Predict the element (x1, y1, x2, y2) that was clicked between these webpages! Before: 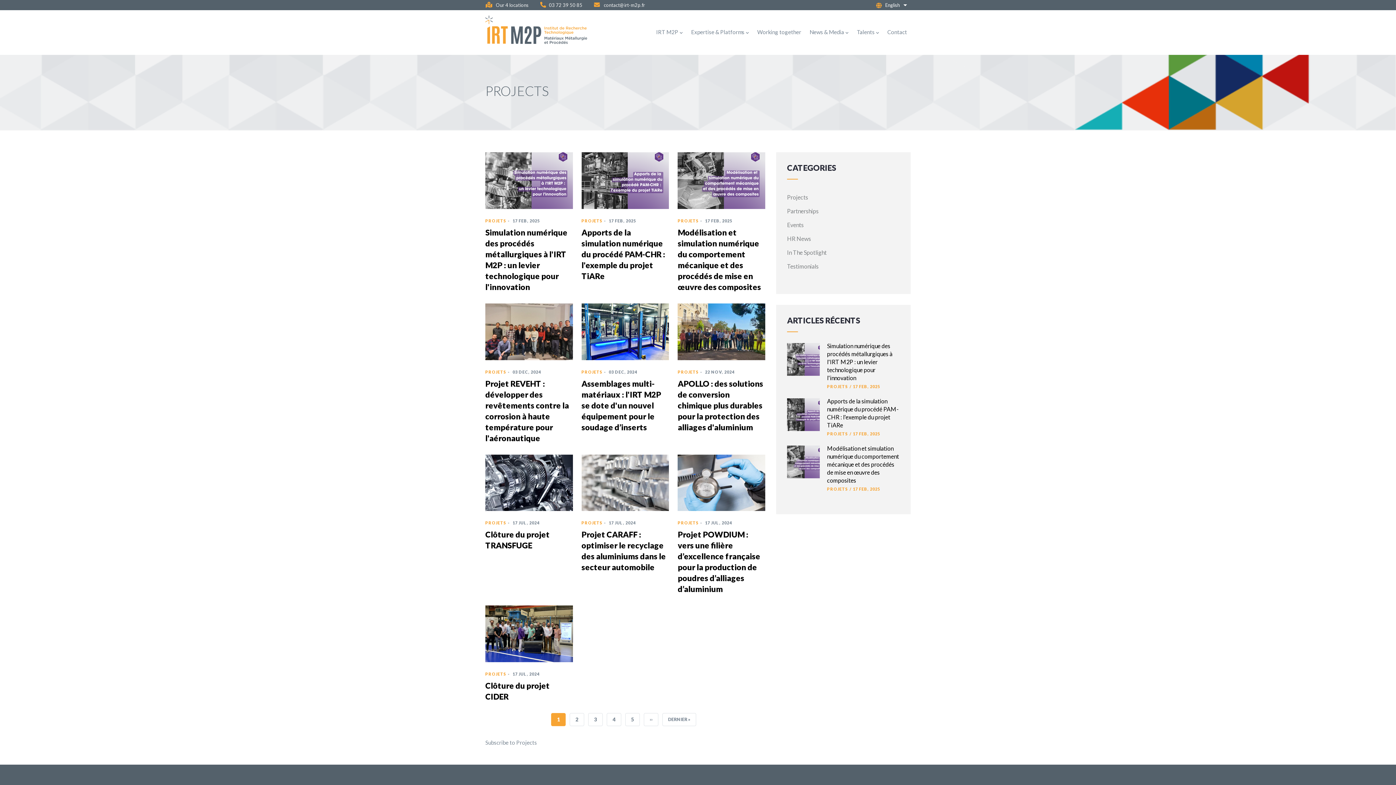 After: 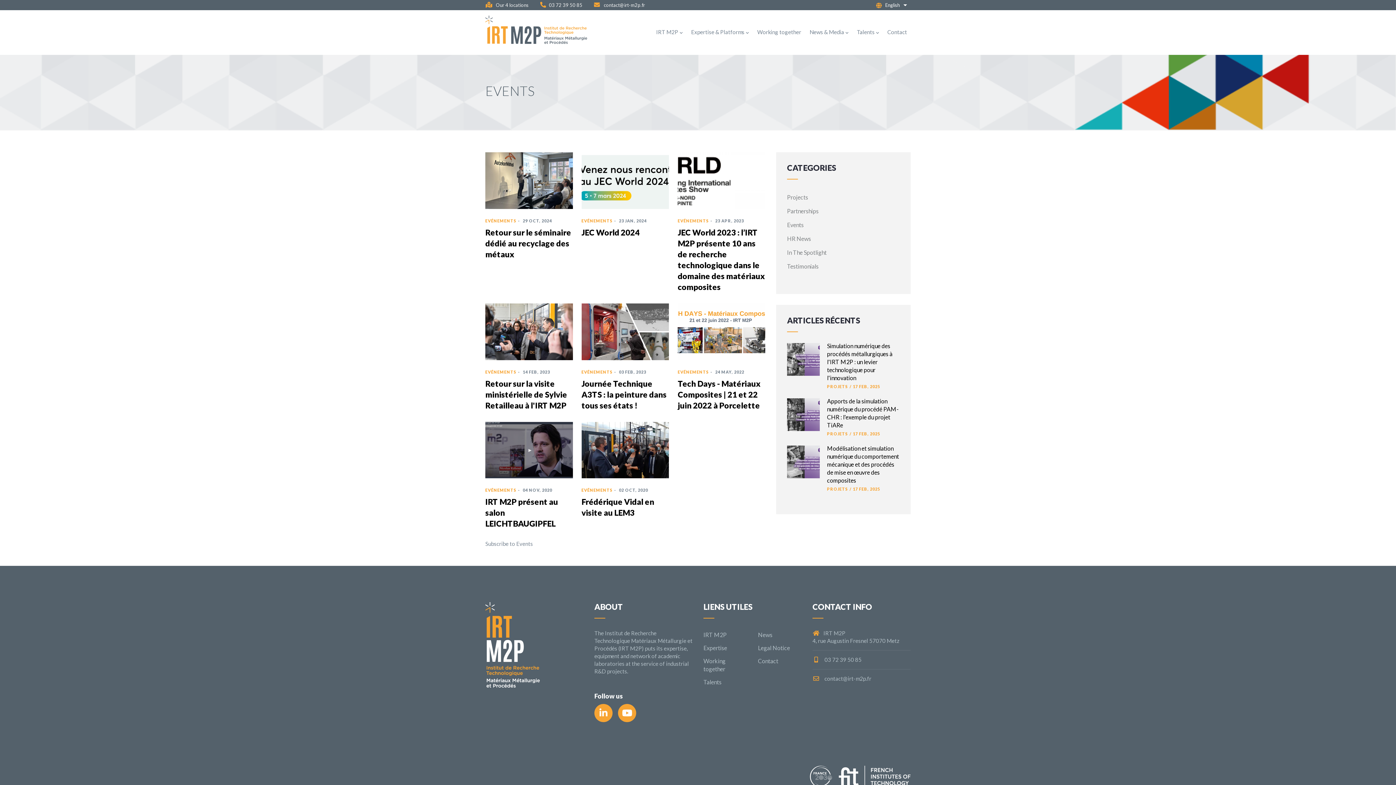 Action: label: Events bbox: (787, 218, 899, 232)